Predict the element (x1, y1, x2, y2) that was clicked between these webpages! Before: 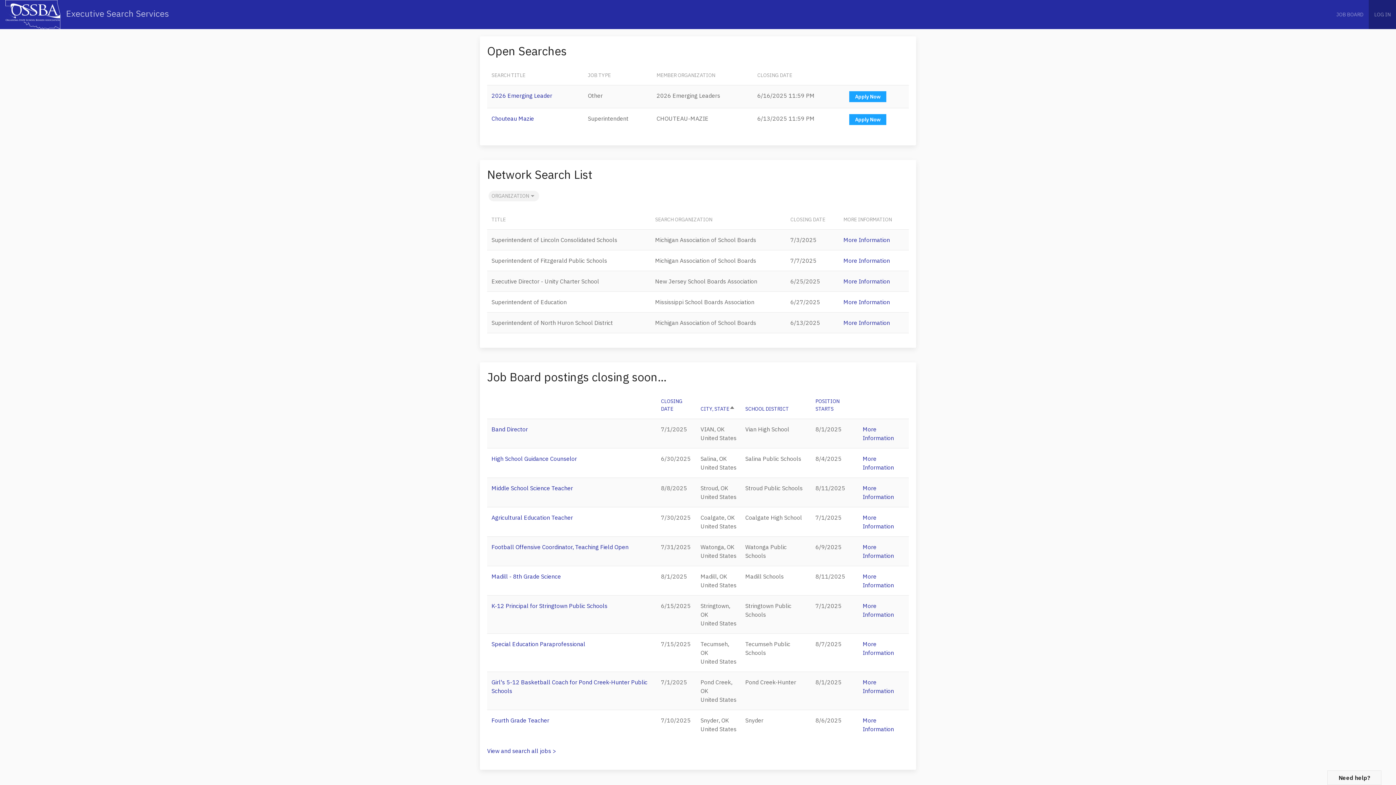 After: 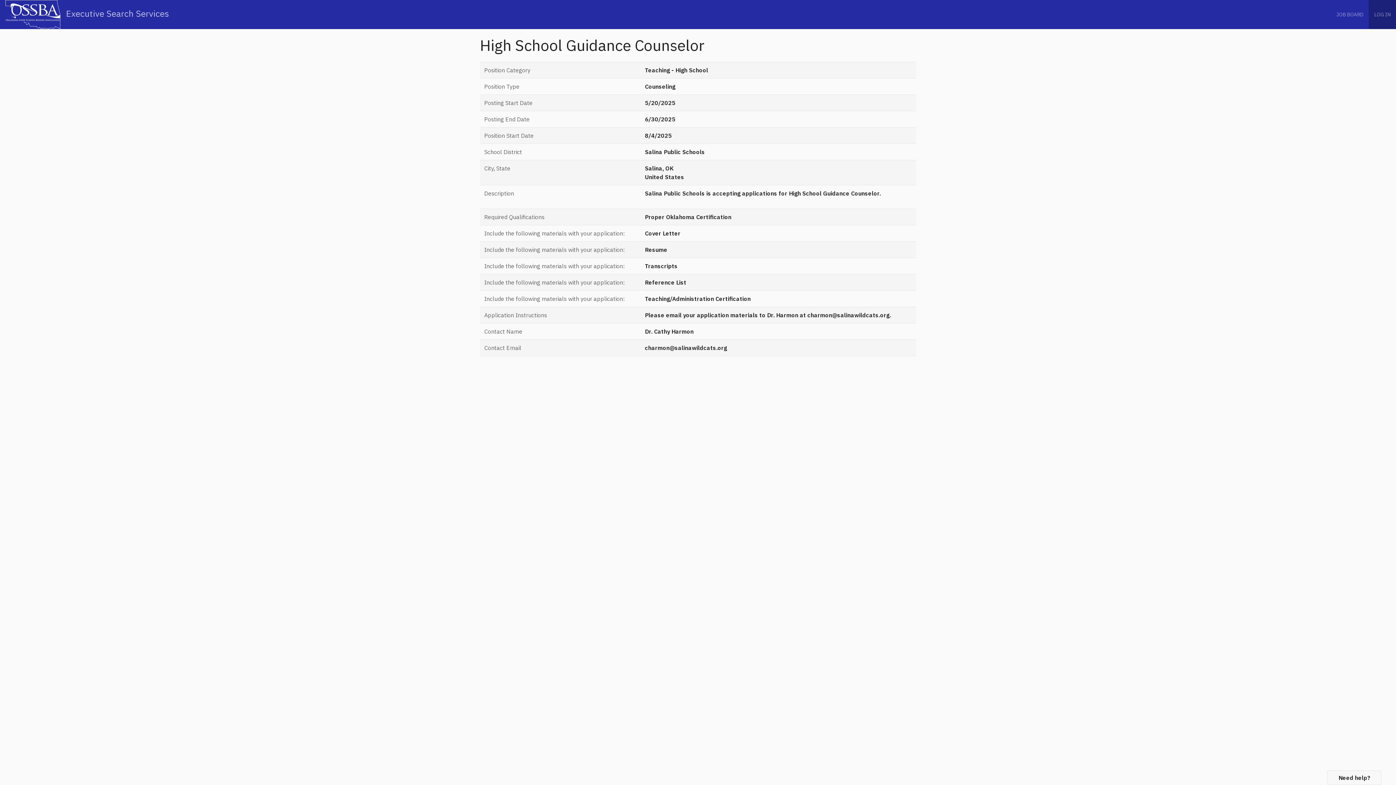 Action: bbox: (491, 455, 577, 462) label: High School Guidance Counselor